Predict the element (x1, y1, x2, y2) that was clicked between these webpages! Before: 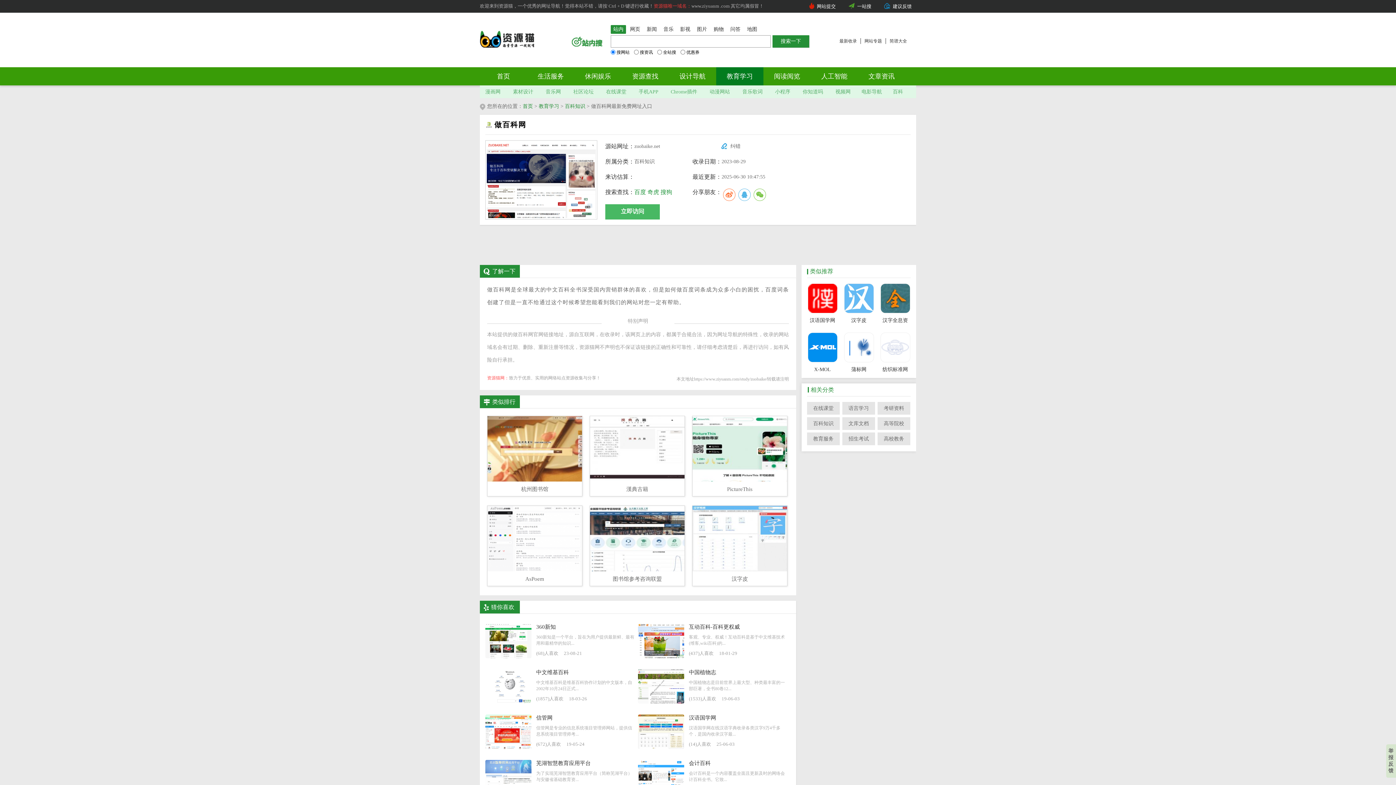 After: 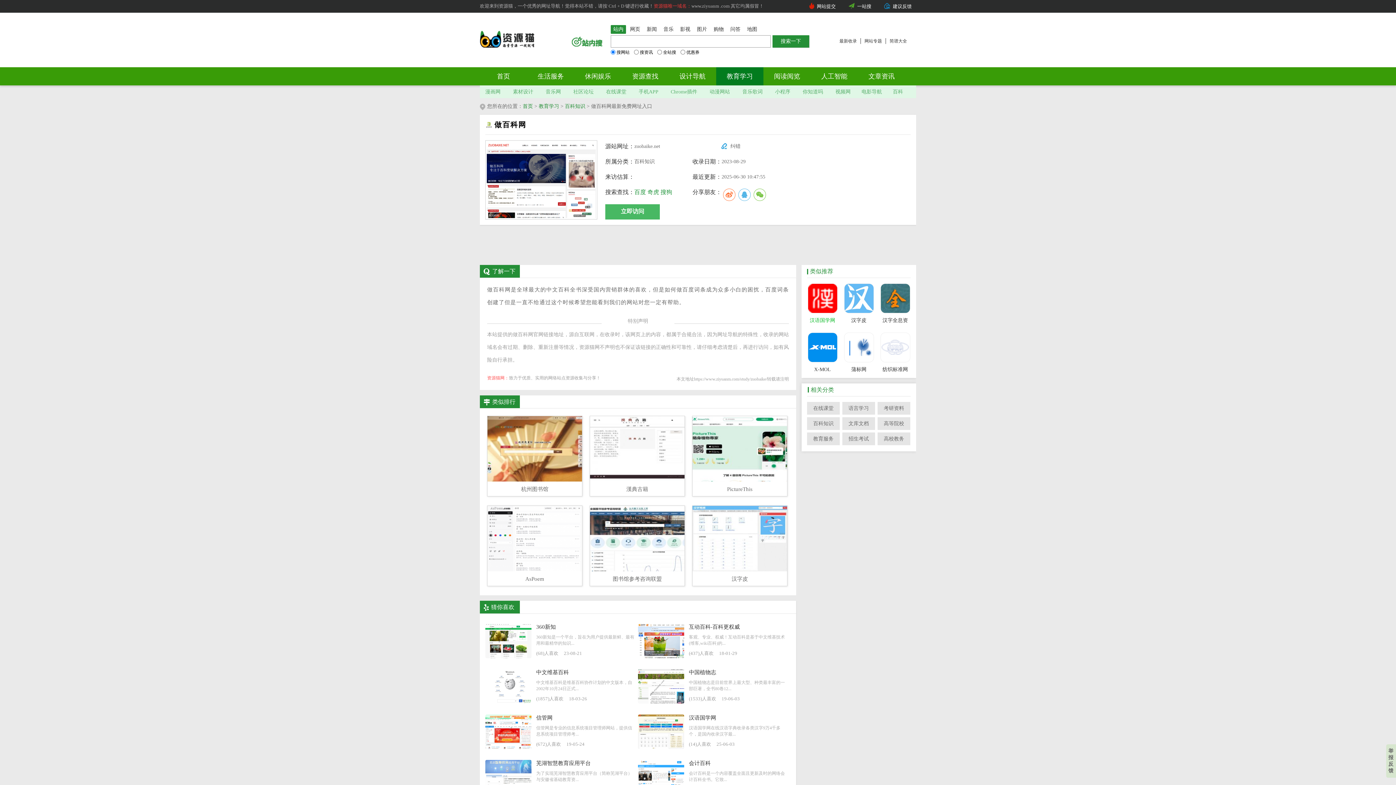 Action: label: 汉语国学网 bbox: (807, 283, 838, 313)